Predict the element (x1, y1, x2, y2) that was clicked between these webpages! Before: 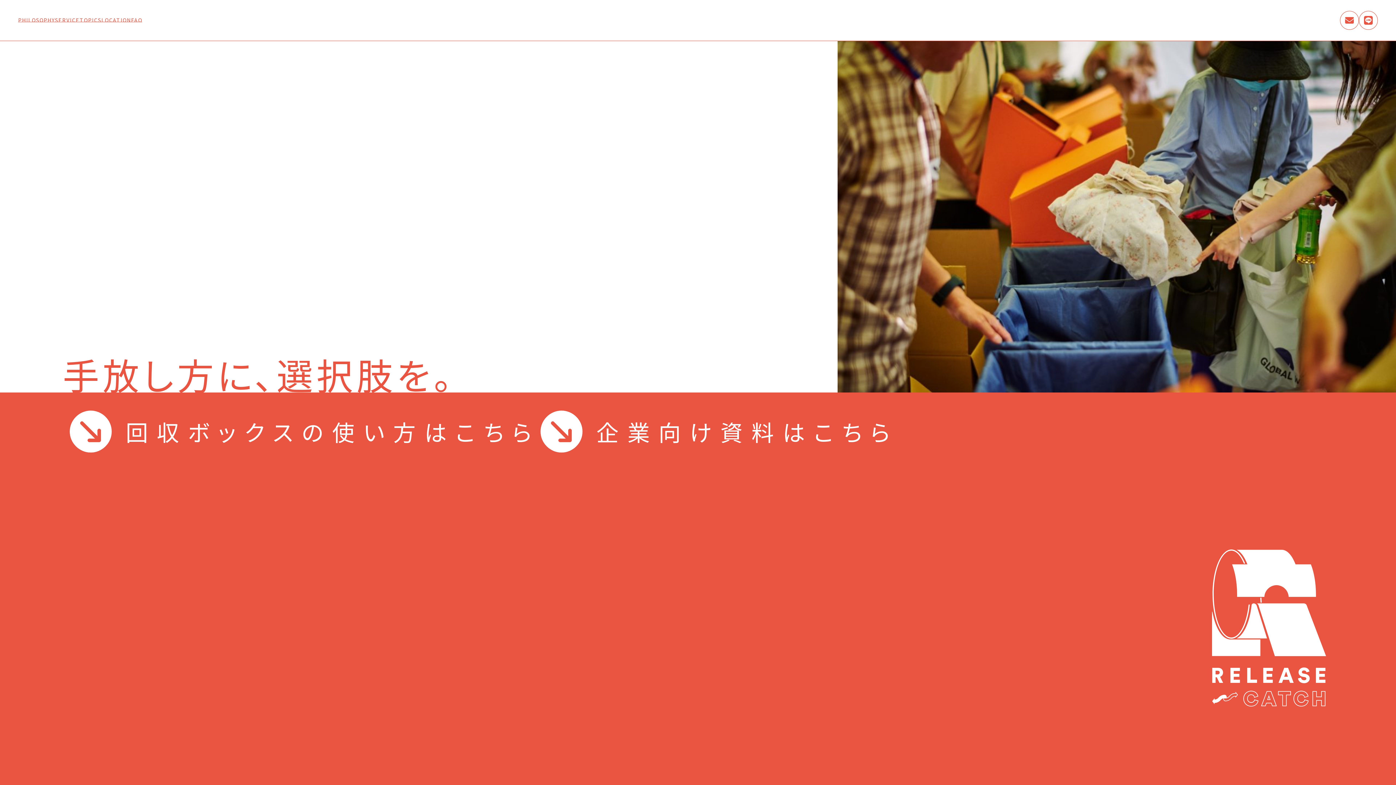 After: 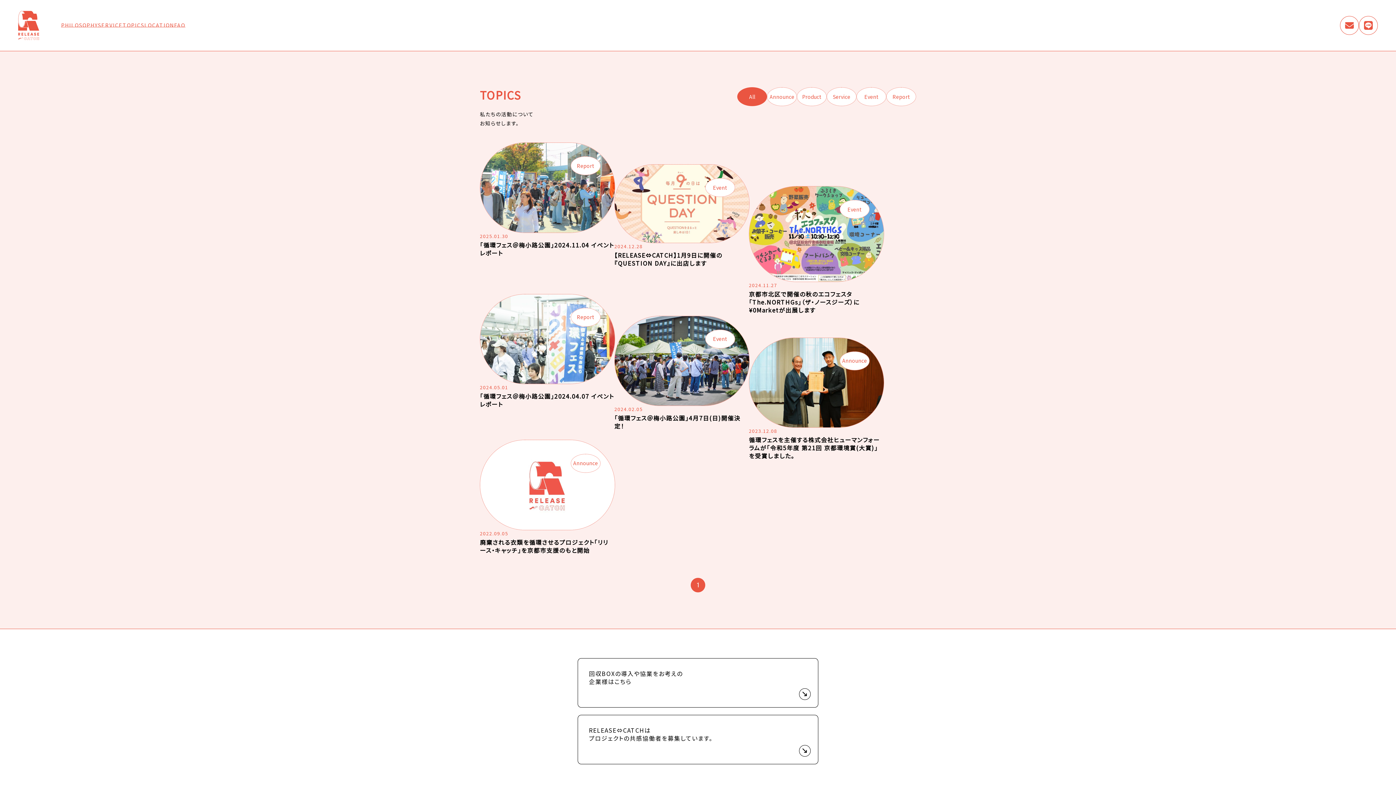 Action: label: TOPICS bbox: (79, 15, 101, 24)